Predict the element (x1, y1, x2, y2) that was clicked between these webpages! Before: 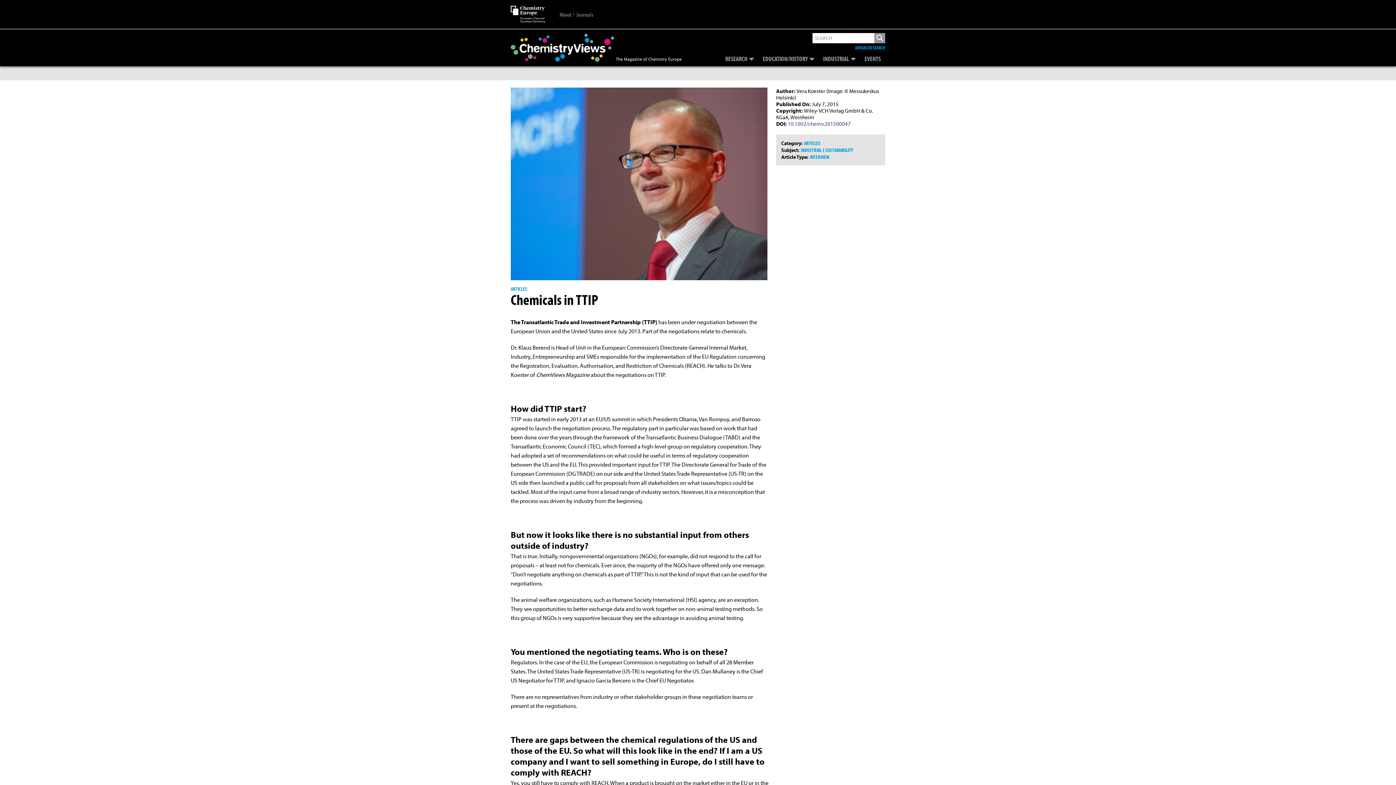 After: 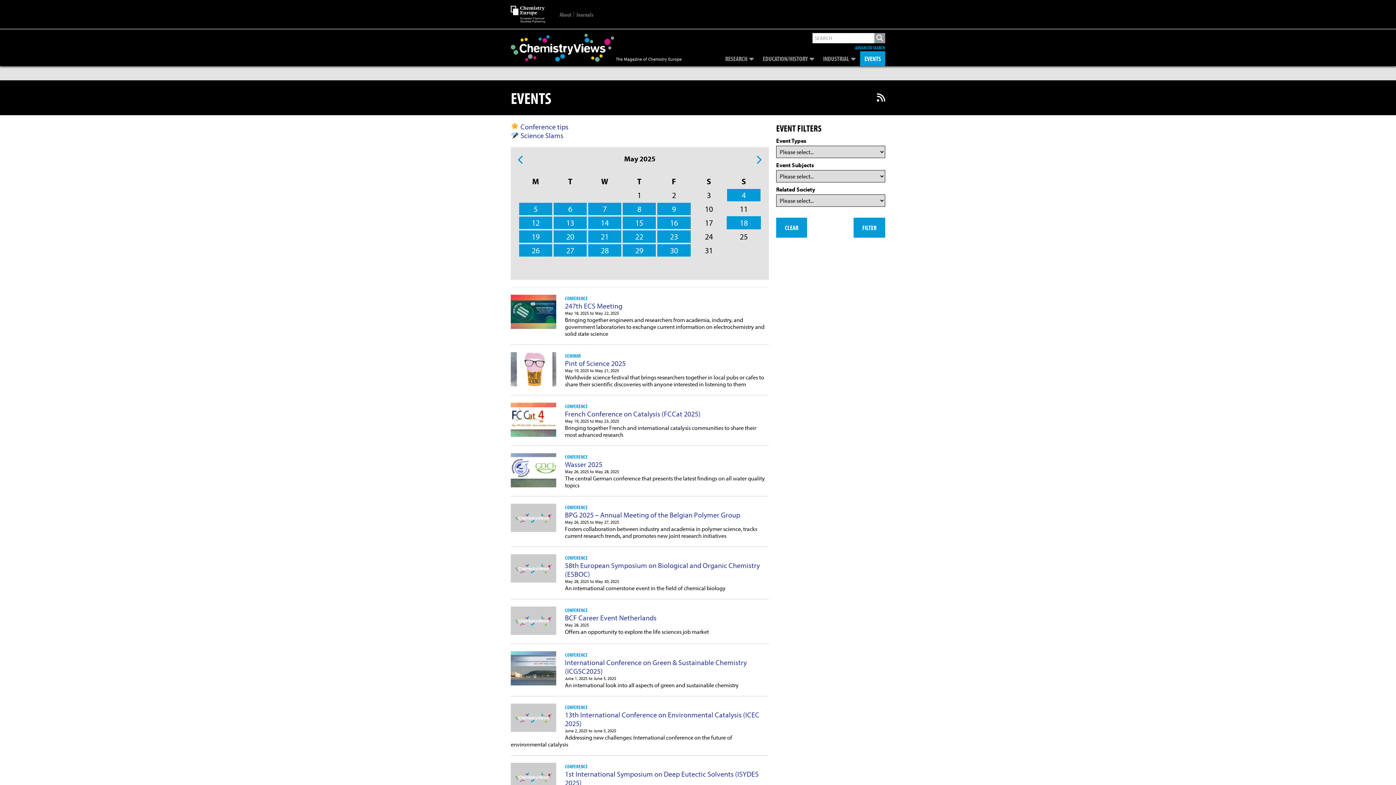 Action: bbox: (860, 51, 885, 66) label: EVENTS